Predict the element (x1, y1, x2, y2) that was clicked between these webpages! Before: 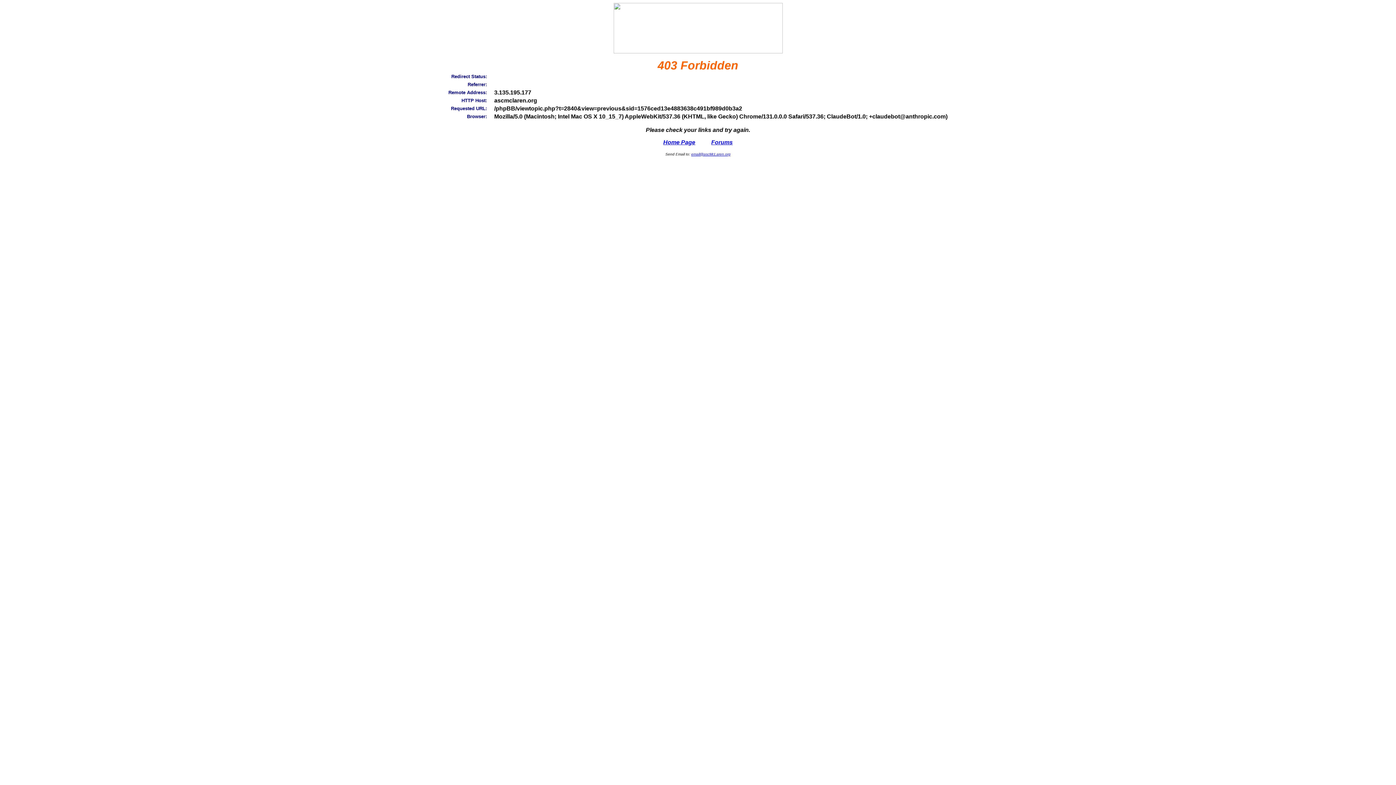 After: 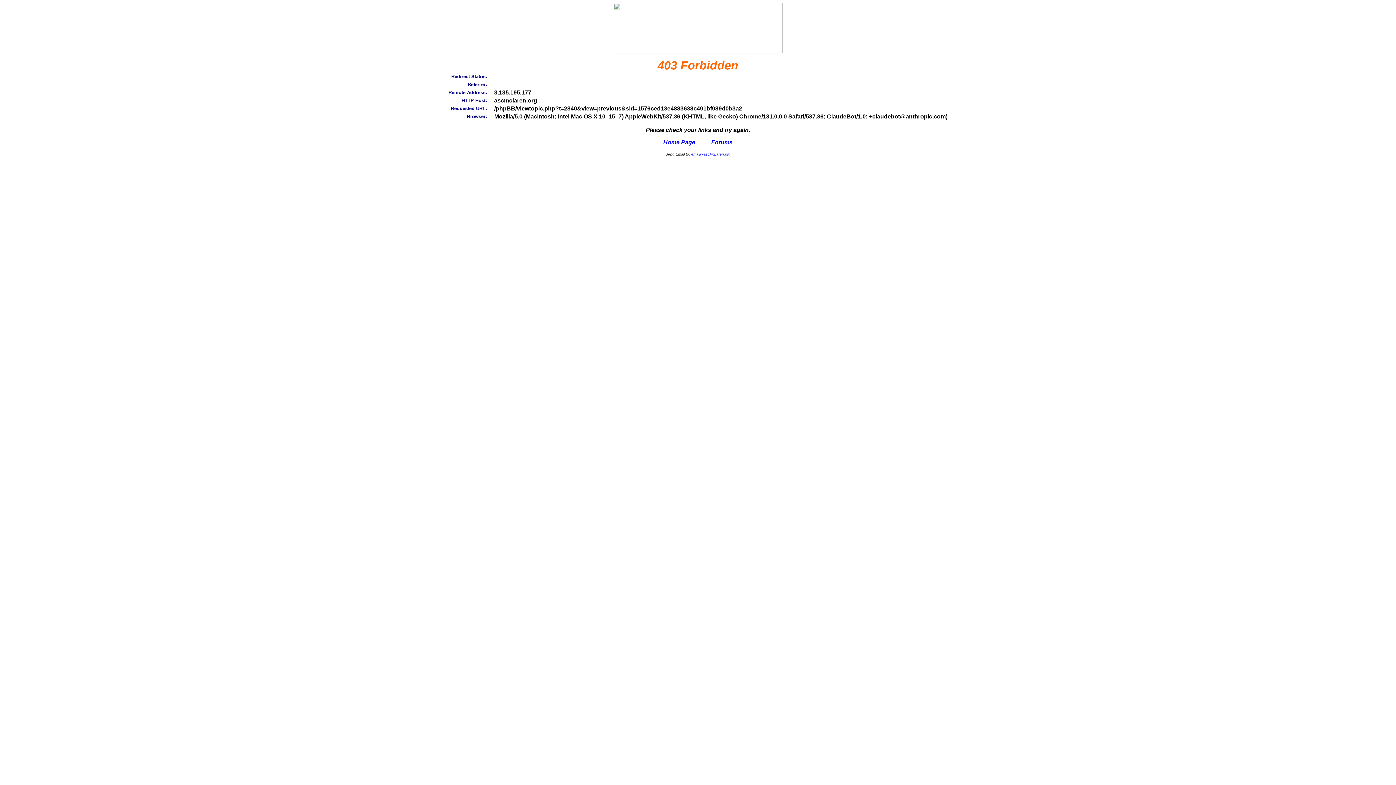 Action: label: email@ascMcLaren.org bbox: (691, 152, 730, 156)